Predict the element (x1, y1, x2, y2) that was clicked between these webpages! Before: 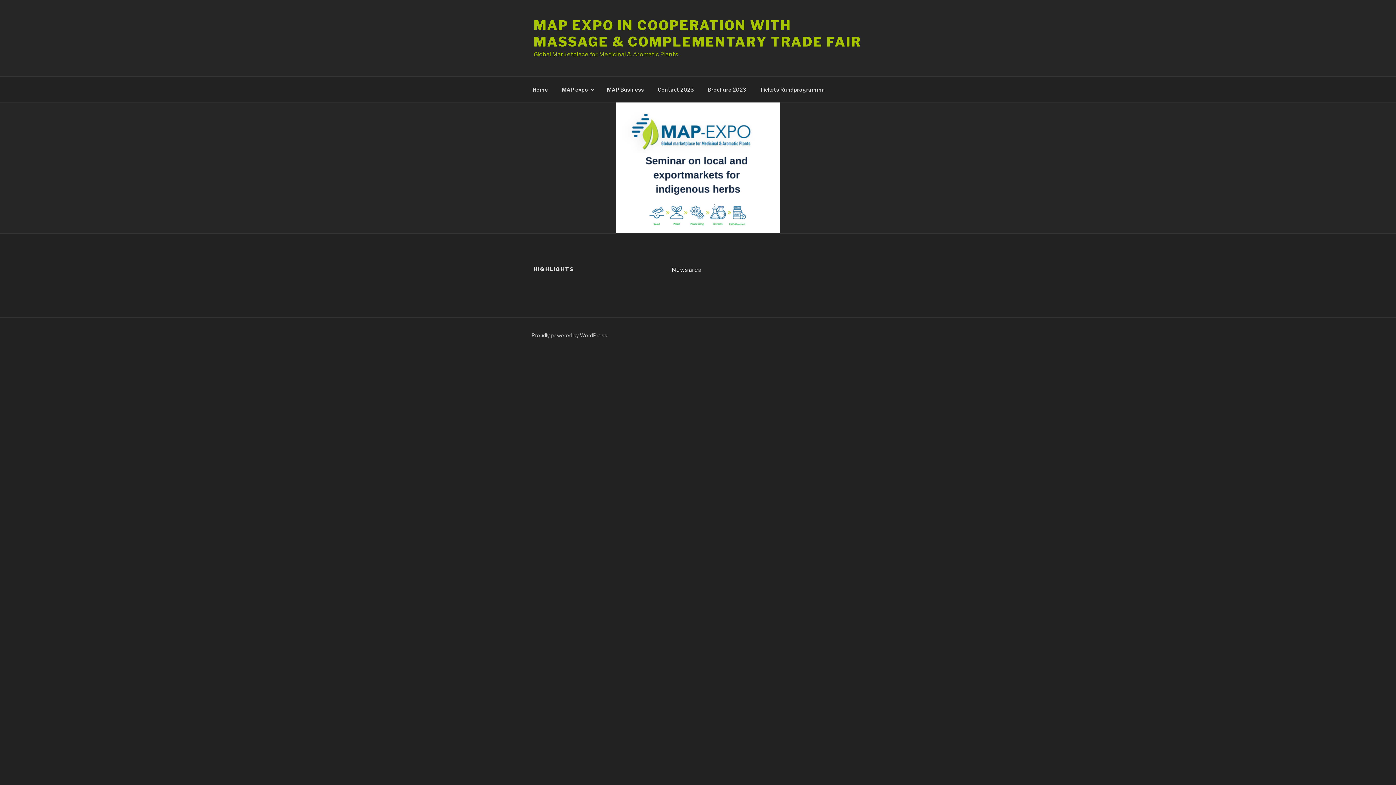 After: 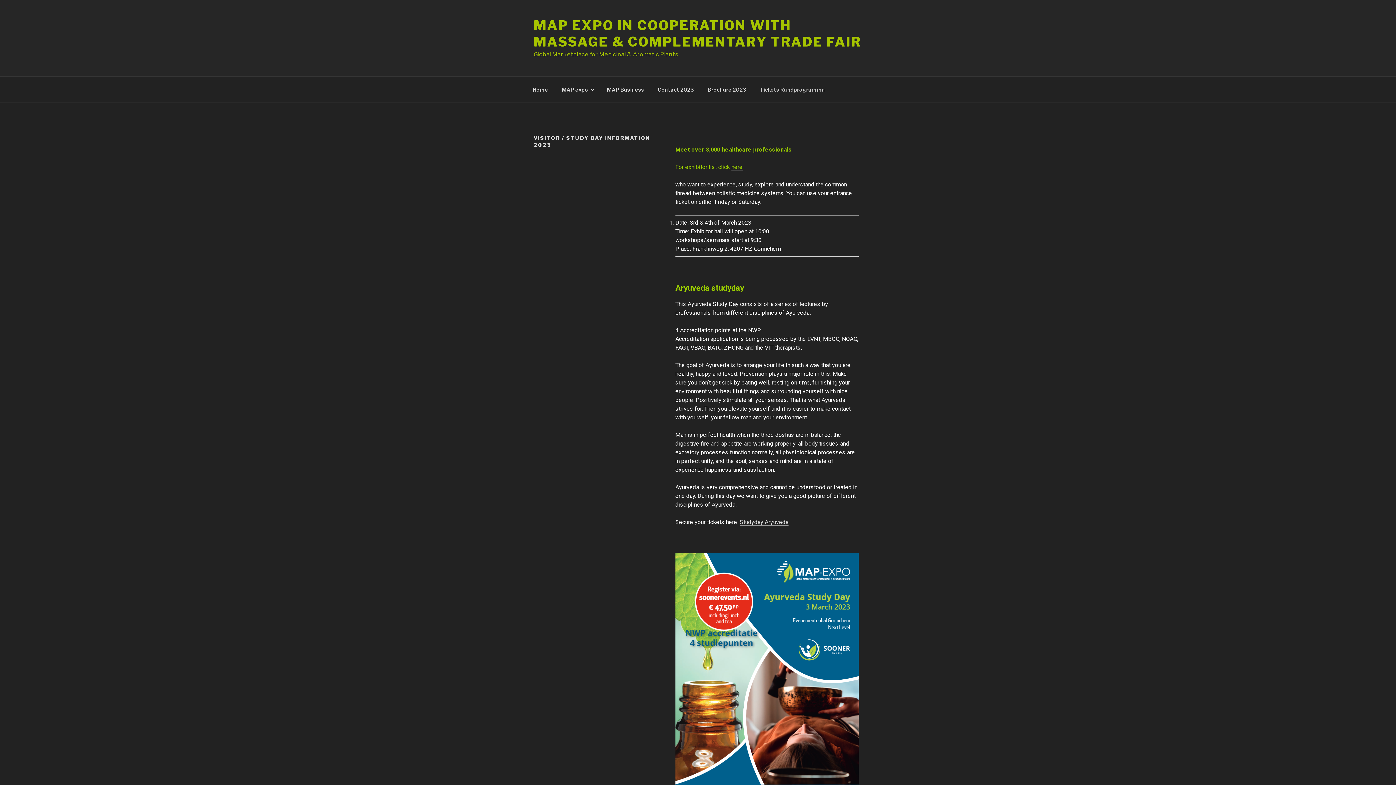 Action: label: Tickets Randprogramma bbox: (753, 80, 831, 98)